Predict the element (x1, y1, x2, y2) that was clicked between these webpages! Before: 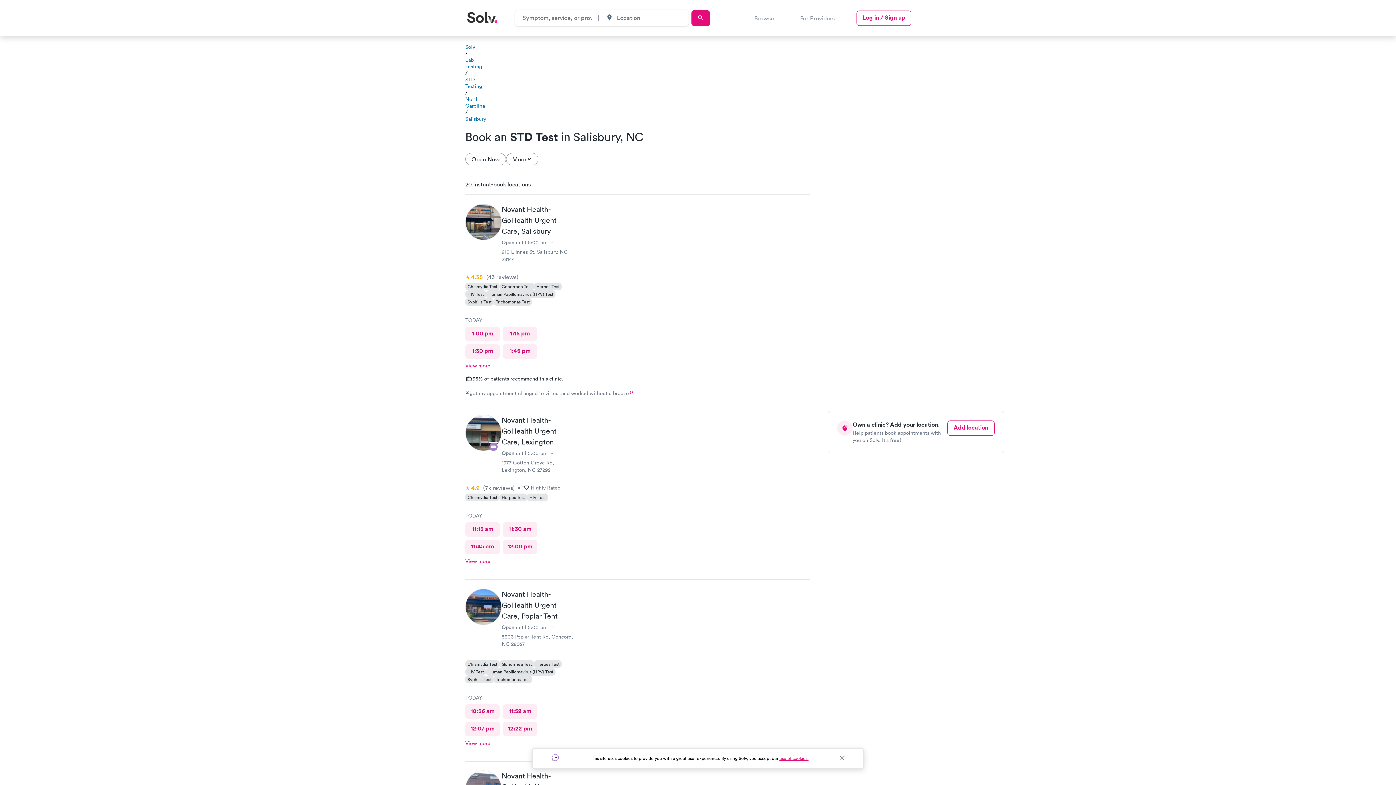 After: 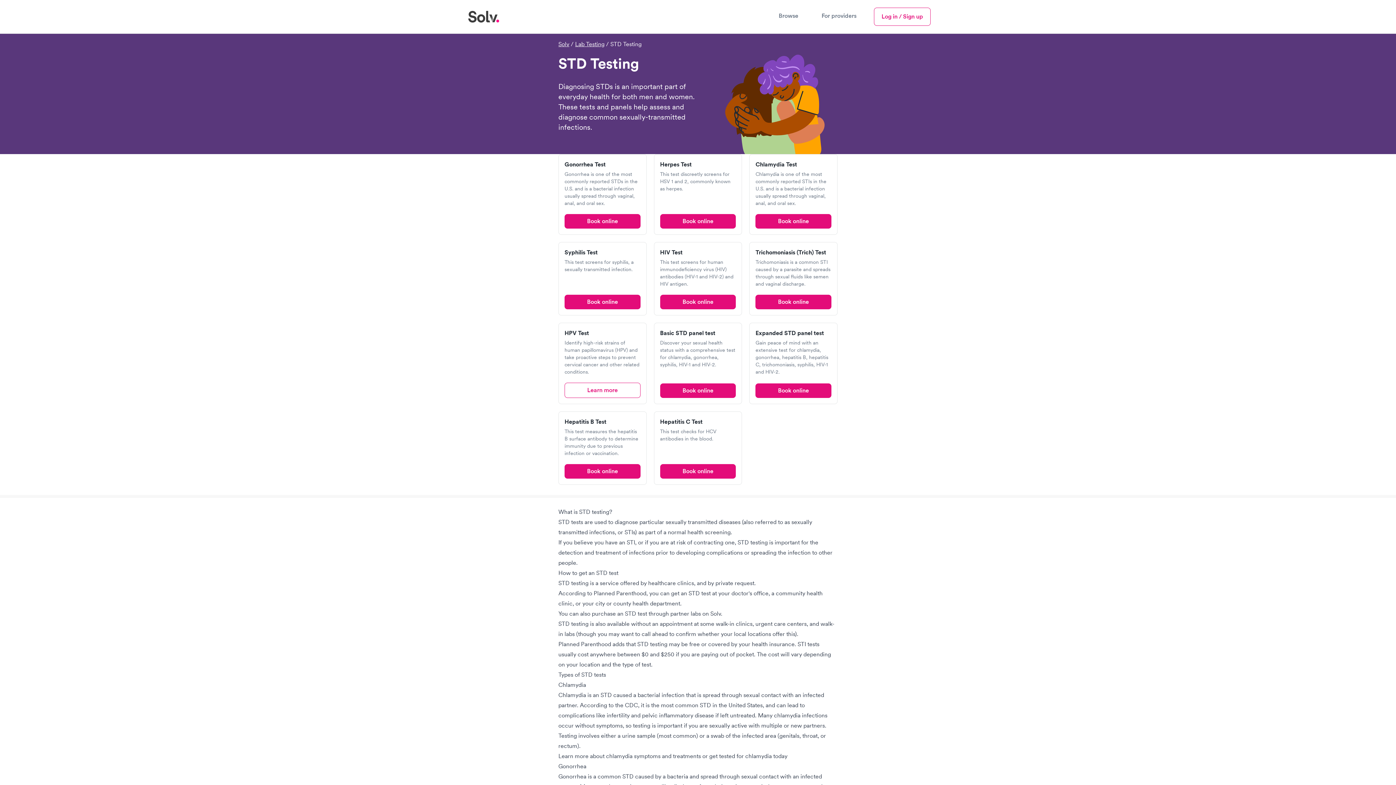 Action: label: STD Testing bbox: (465, 76, 482, 89)